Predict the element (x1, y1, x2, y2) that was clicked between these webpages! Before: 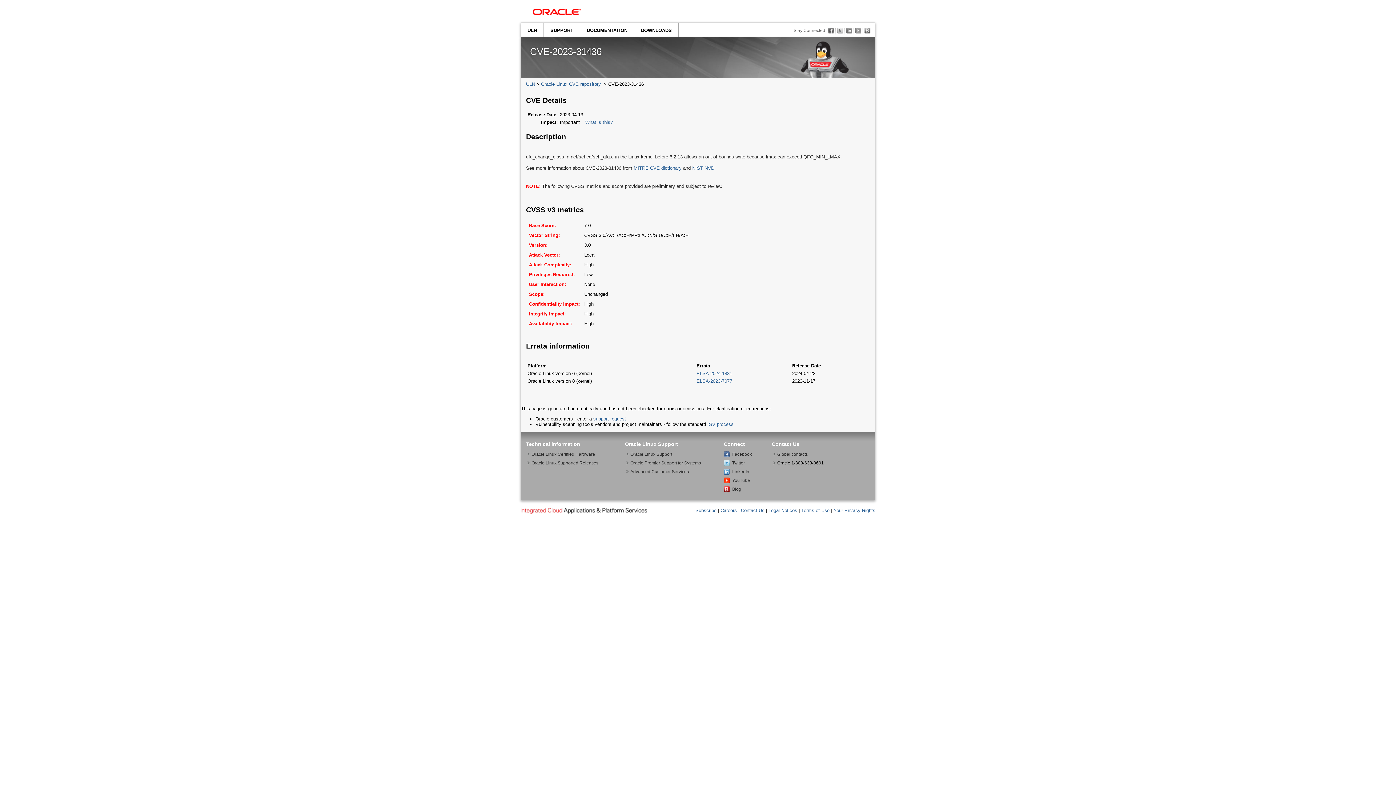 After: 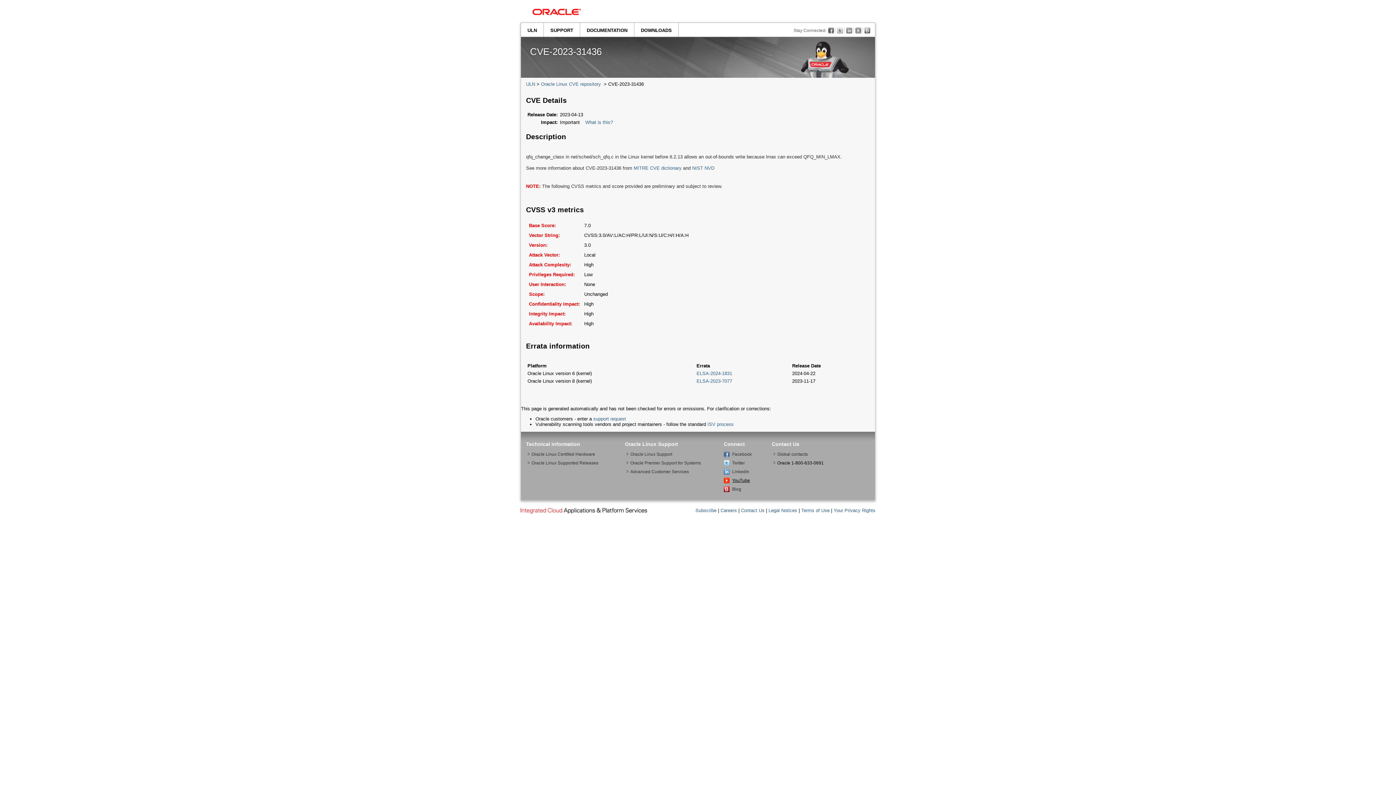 Action: bbox: (724, 477, 729, 483) label: YouTube